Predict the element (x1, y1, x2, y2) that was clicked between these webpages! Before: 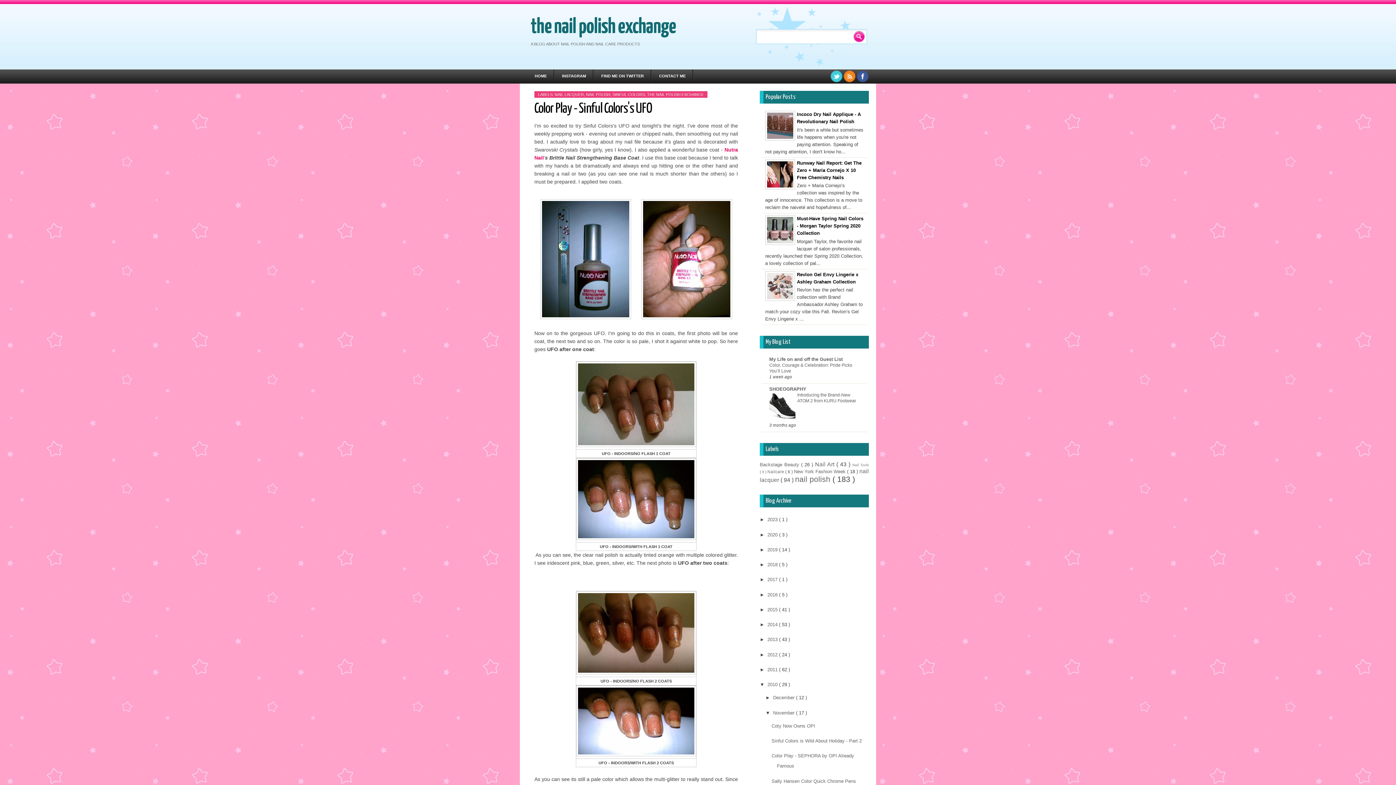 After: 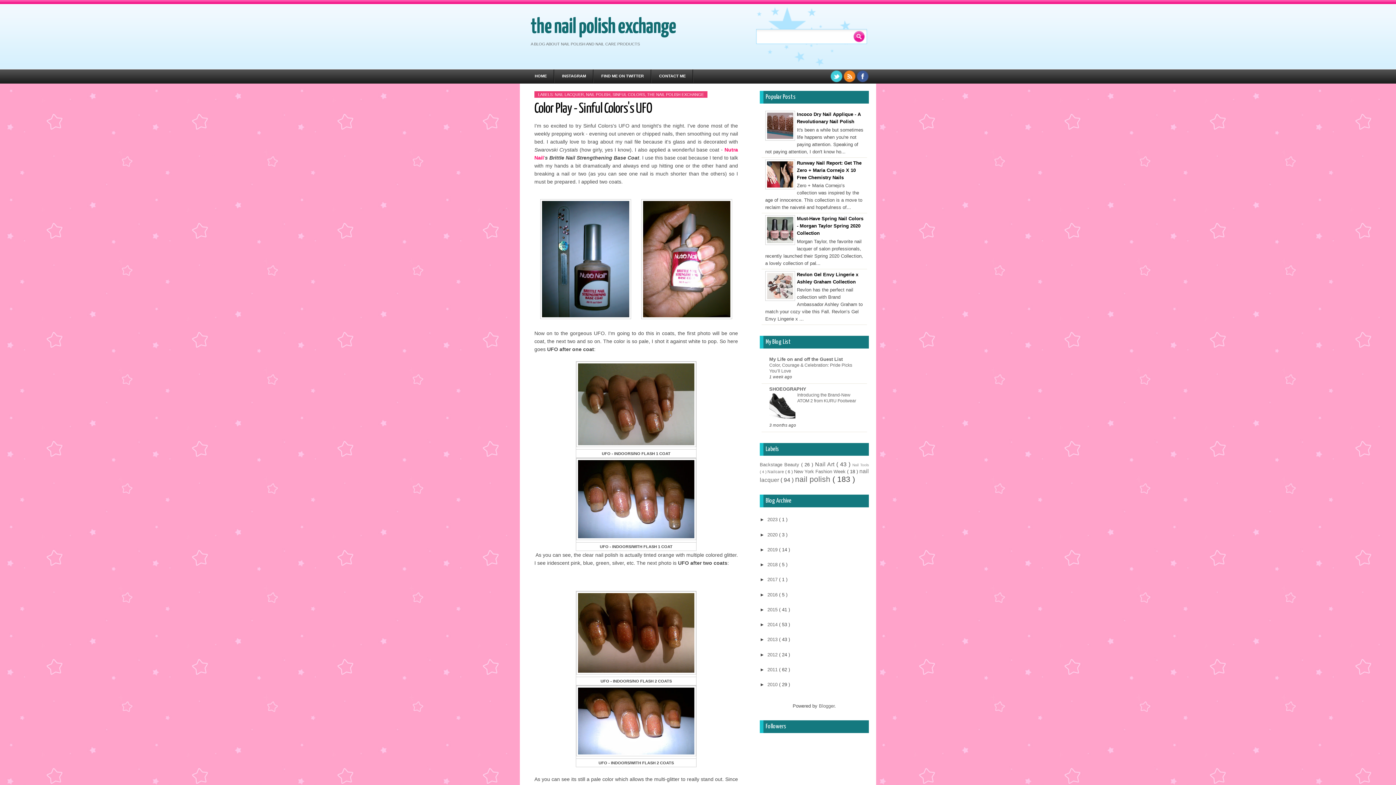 Action: label: ▼   bbox: (760, 682, 767, 687)